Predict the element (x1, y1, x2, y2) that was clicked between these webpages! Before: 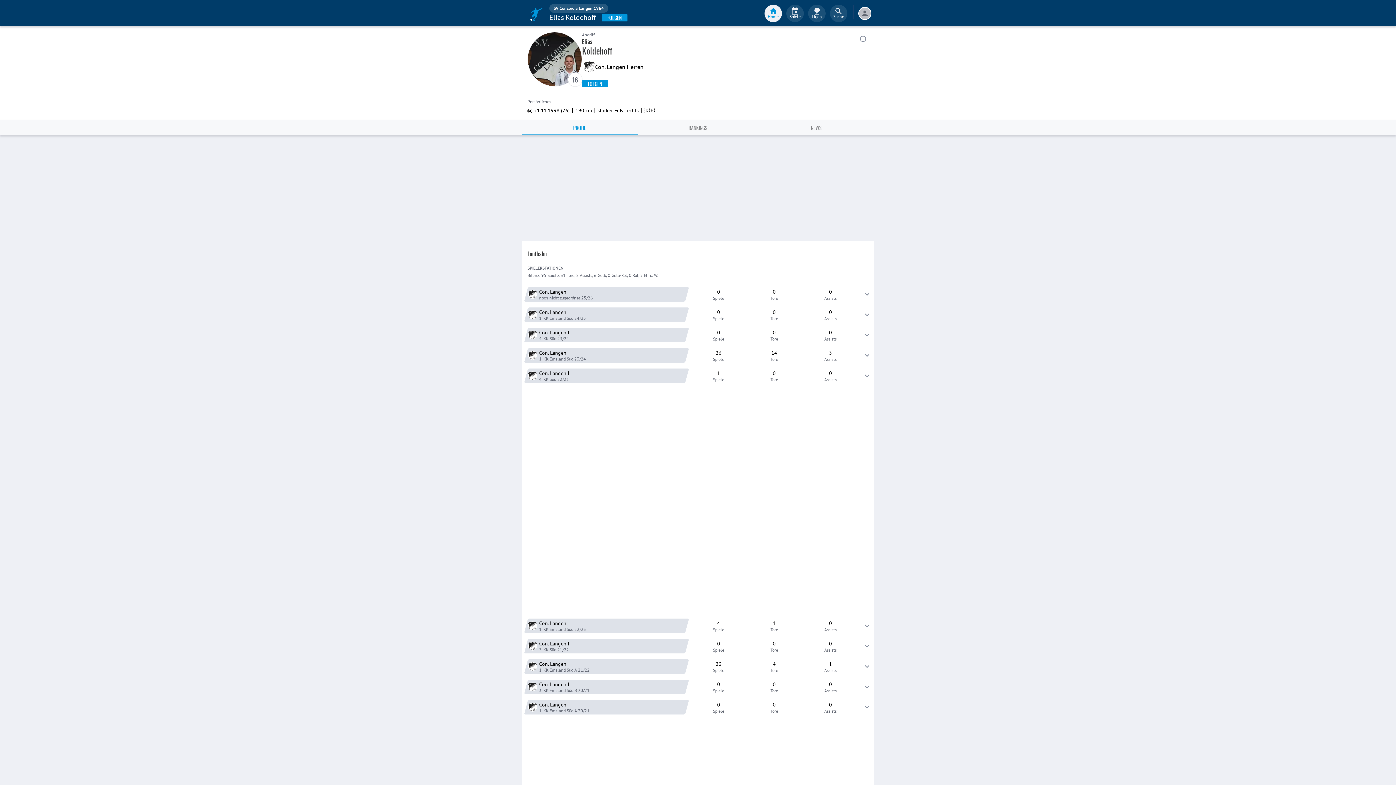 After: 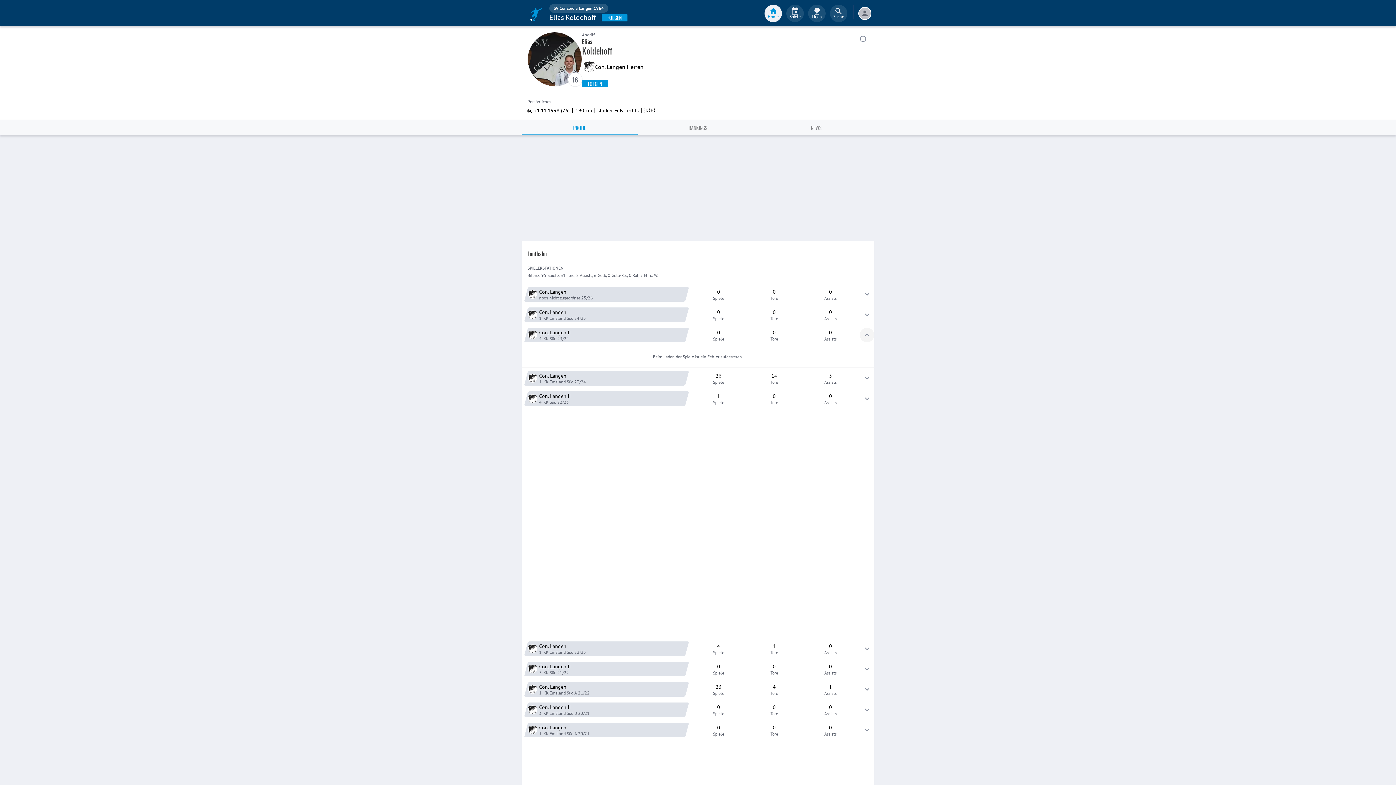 Action: bbox: (860, 328, 874, 342)